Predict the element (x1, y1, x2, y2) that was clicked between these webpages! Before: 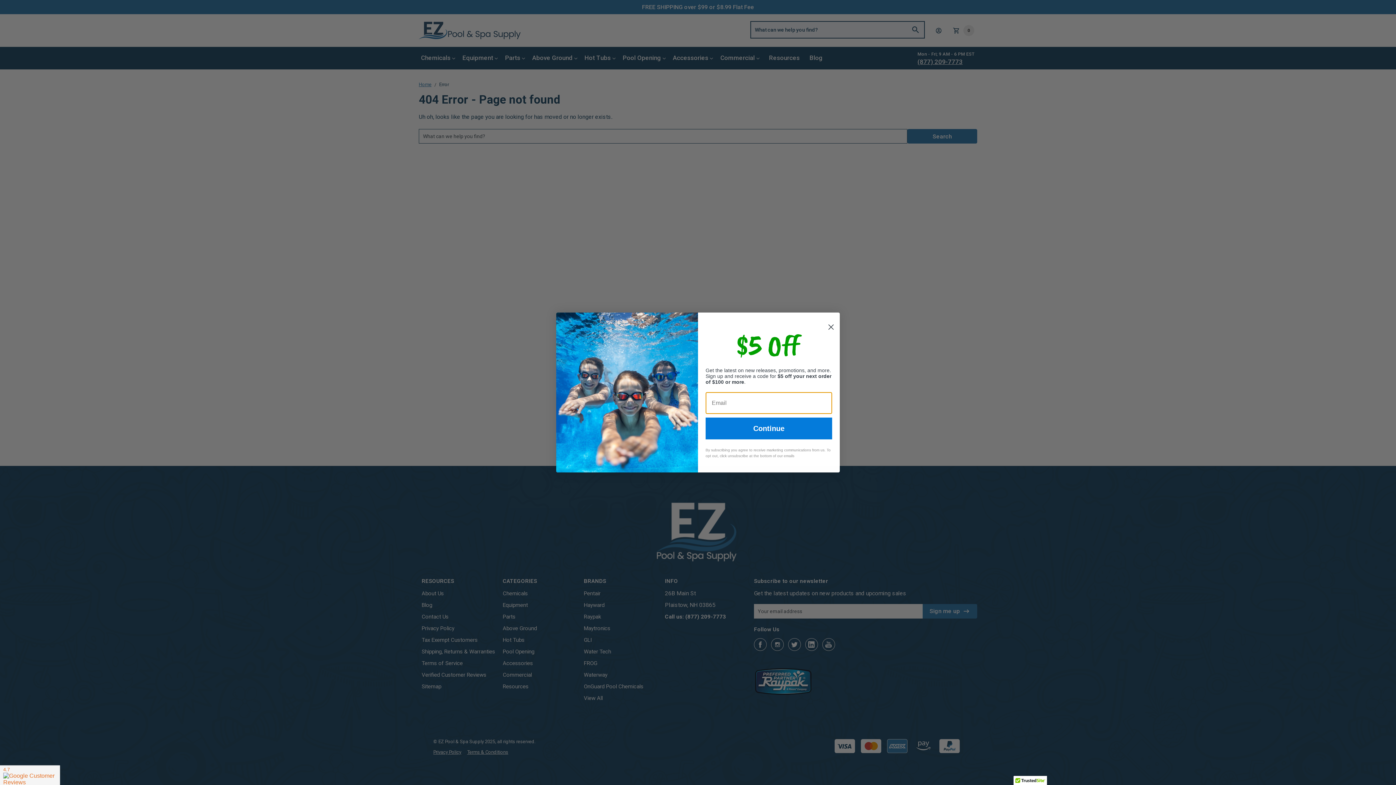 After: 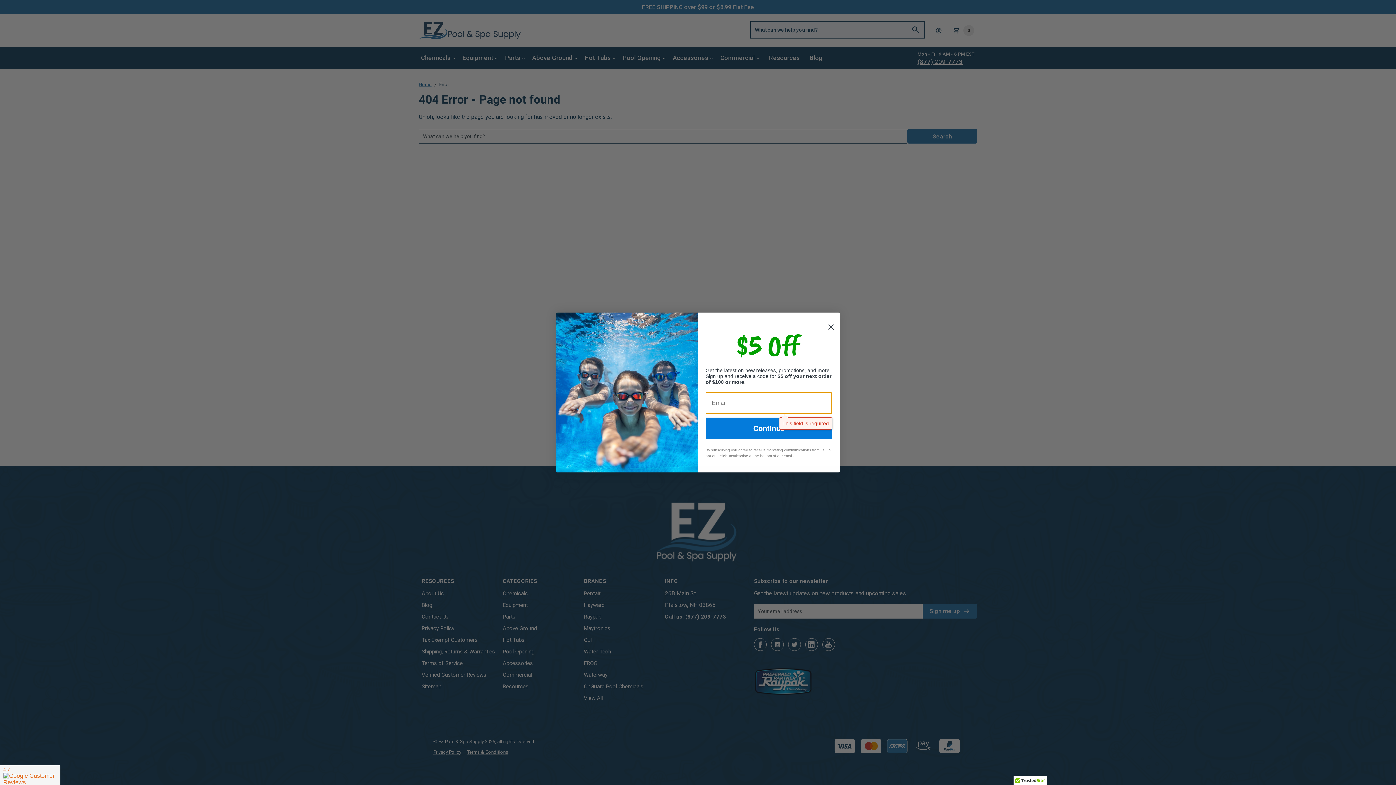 Action: bbox: (705, 417, 832, 439) label: Continue